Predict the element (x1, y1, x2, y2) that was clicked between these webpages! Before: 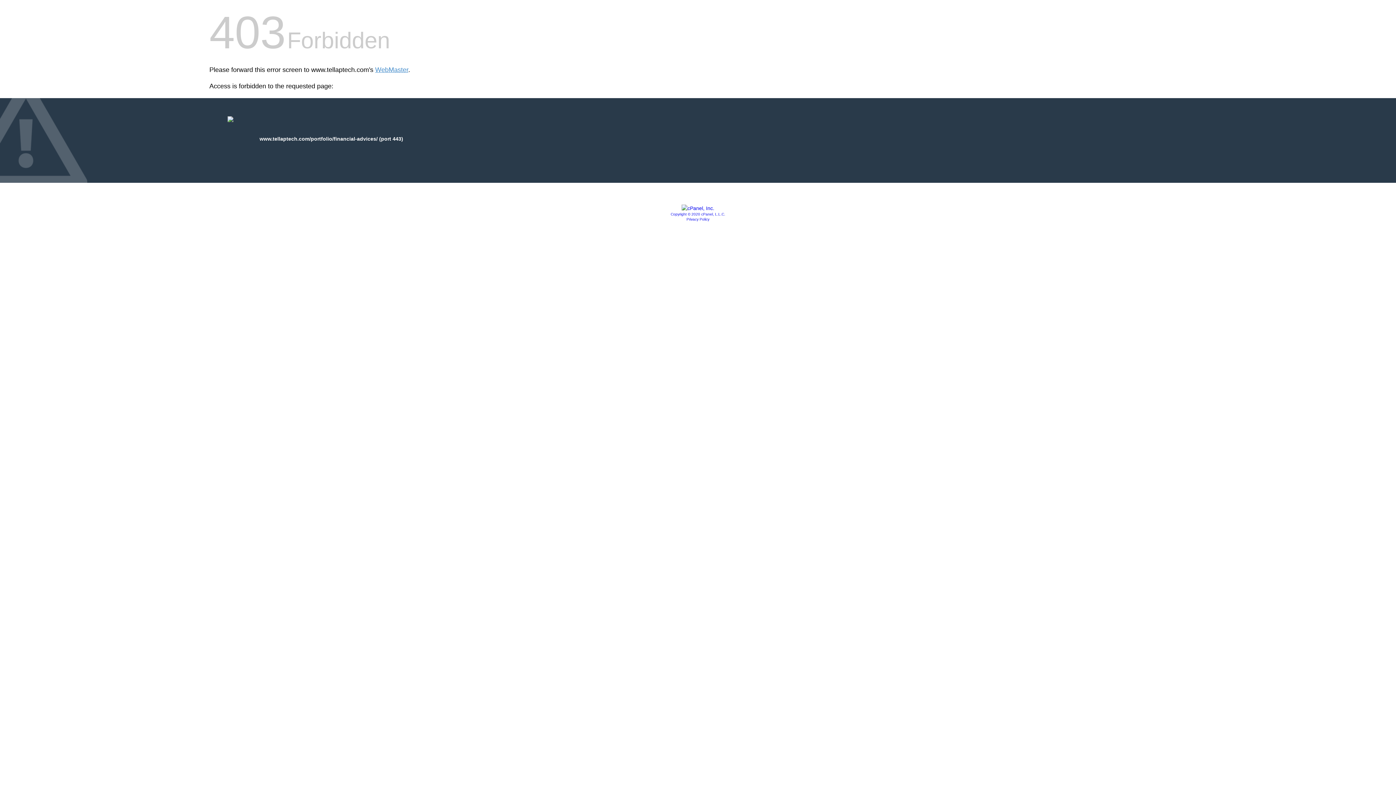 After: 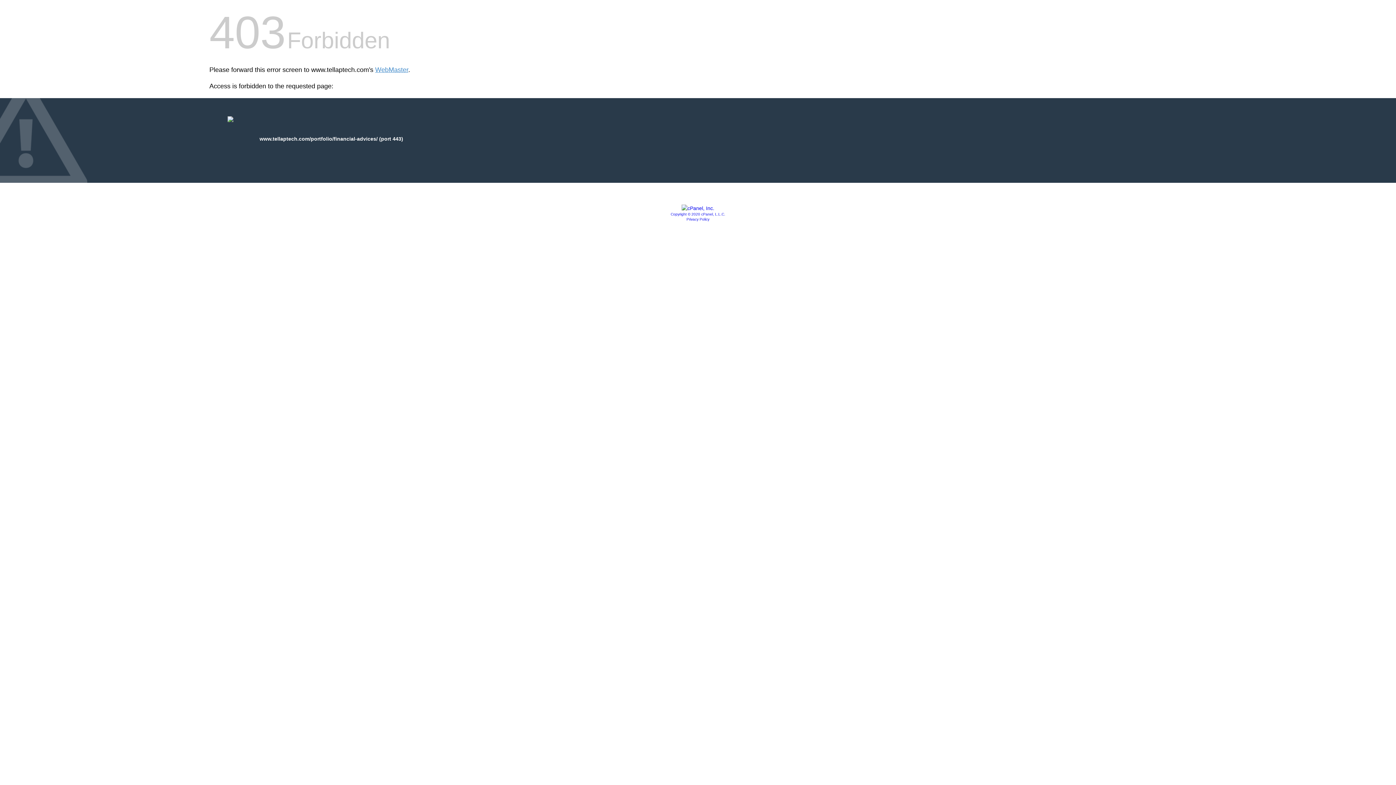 Action: bbox: (681, 205, 714, 211)